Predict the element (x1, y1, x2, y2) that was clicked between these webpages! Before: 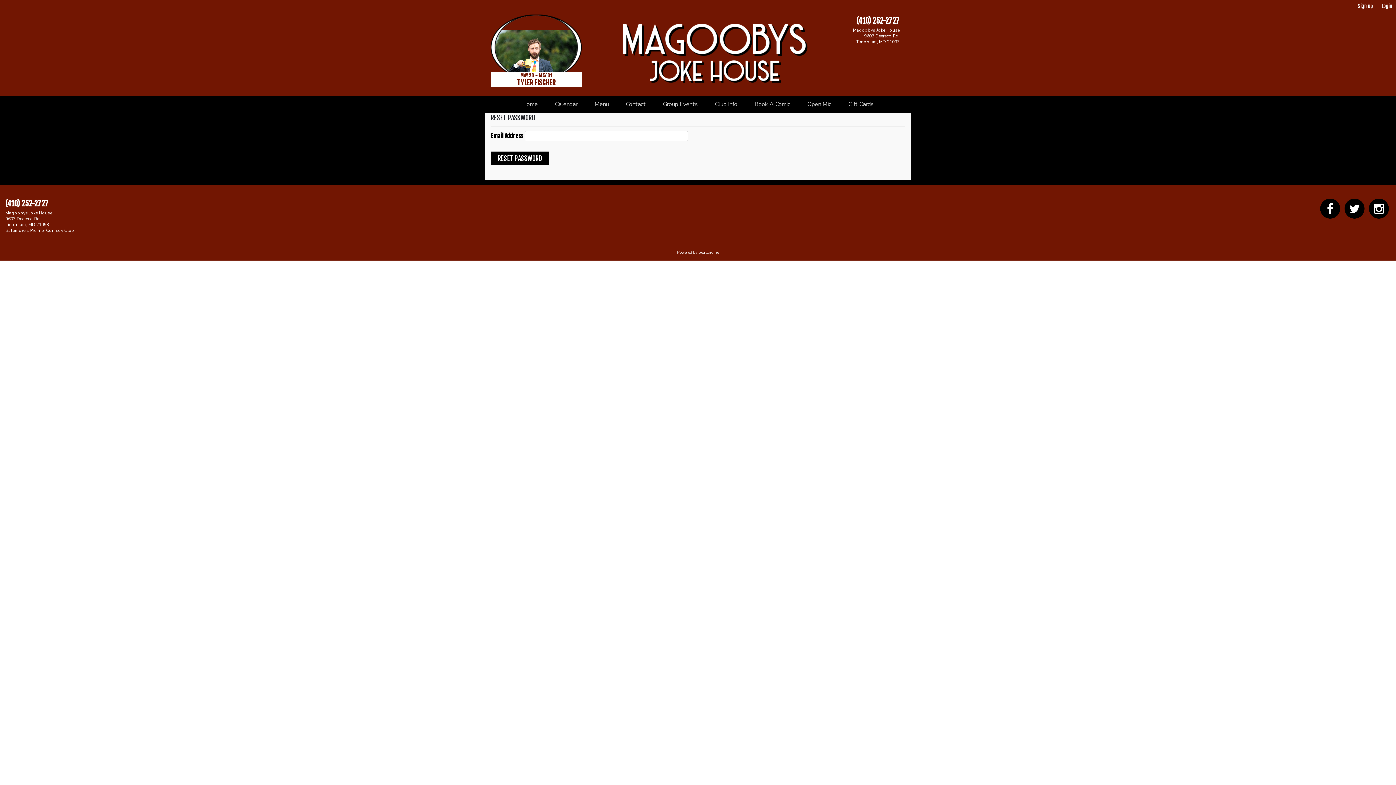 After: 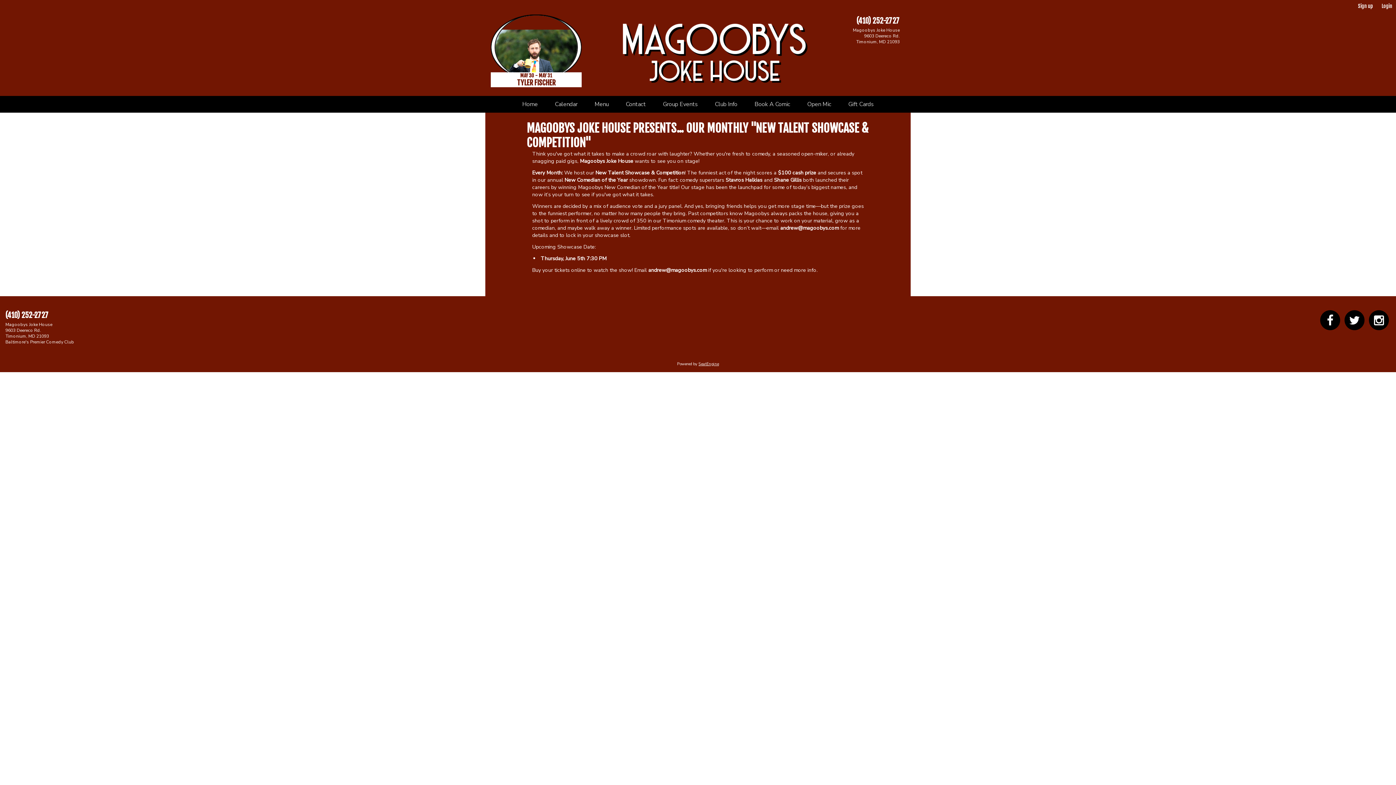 Action: bbox: (799, 97, 839, 111) label: Open Mic